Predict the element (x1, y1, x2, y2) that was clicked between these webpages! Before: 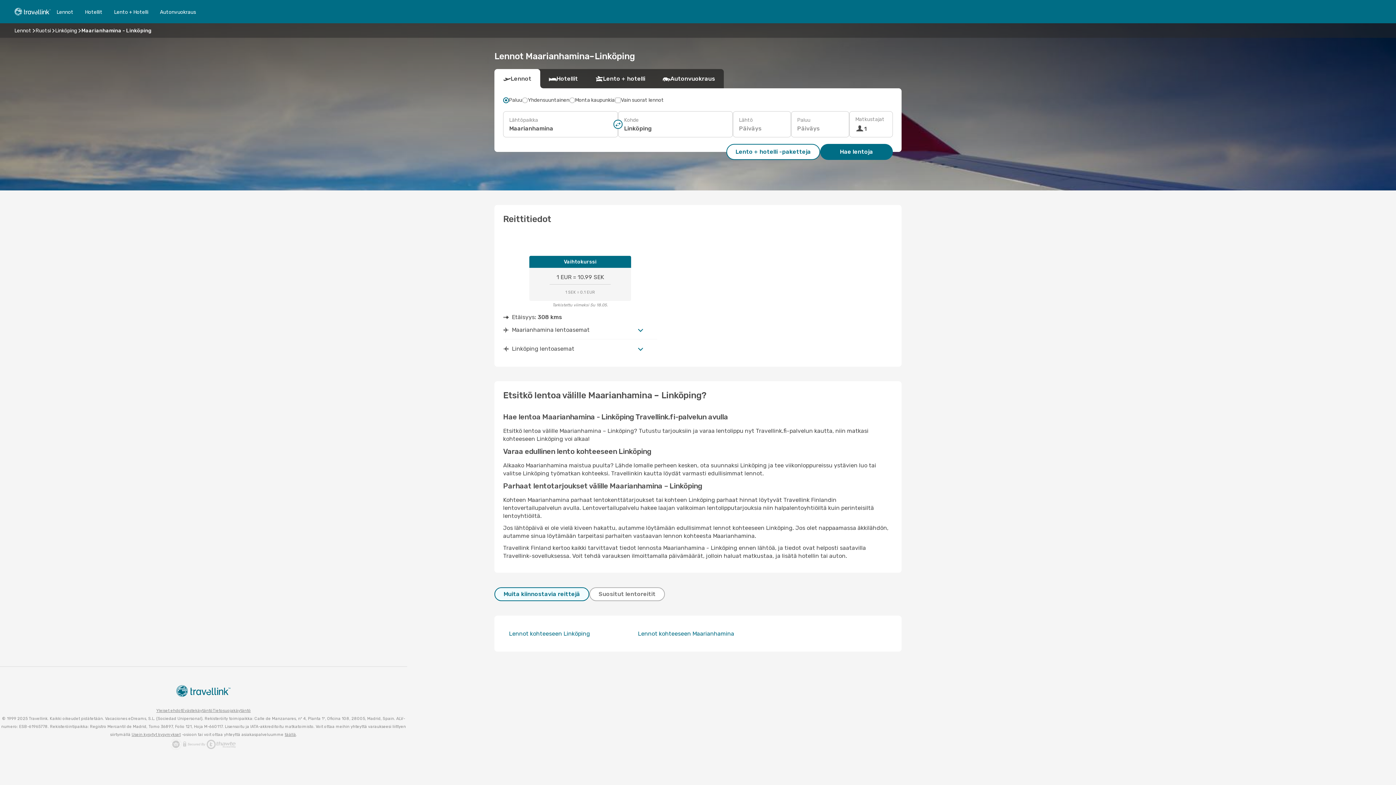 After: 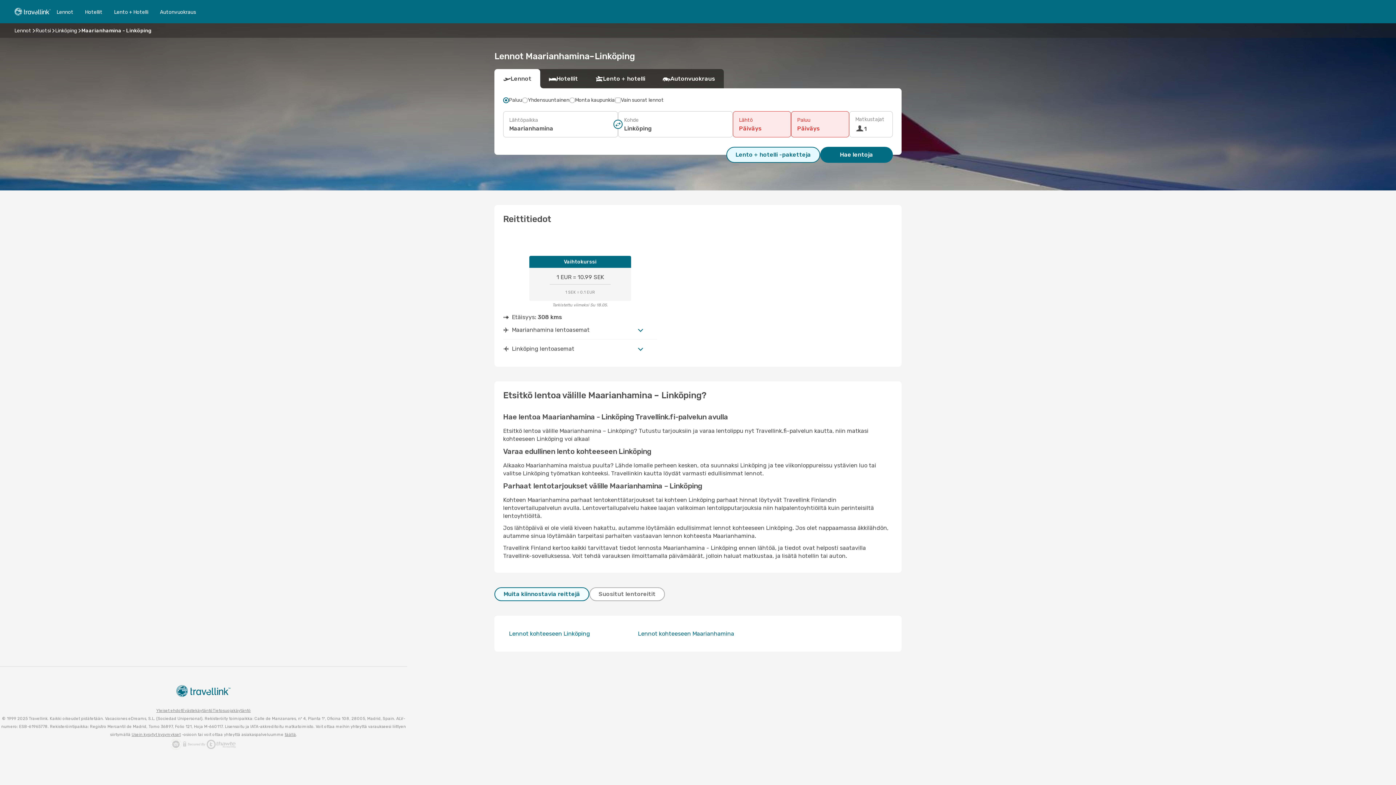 Action: label: Lento + hotelli -paketteja bbox: (726, 144, 820, 160)